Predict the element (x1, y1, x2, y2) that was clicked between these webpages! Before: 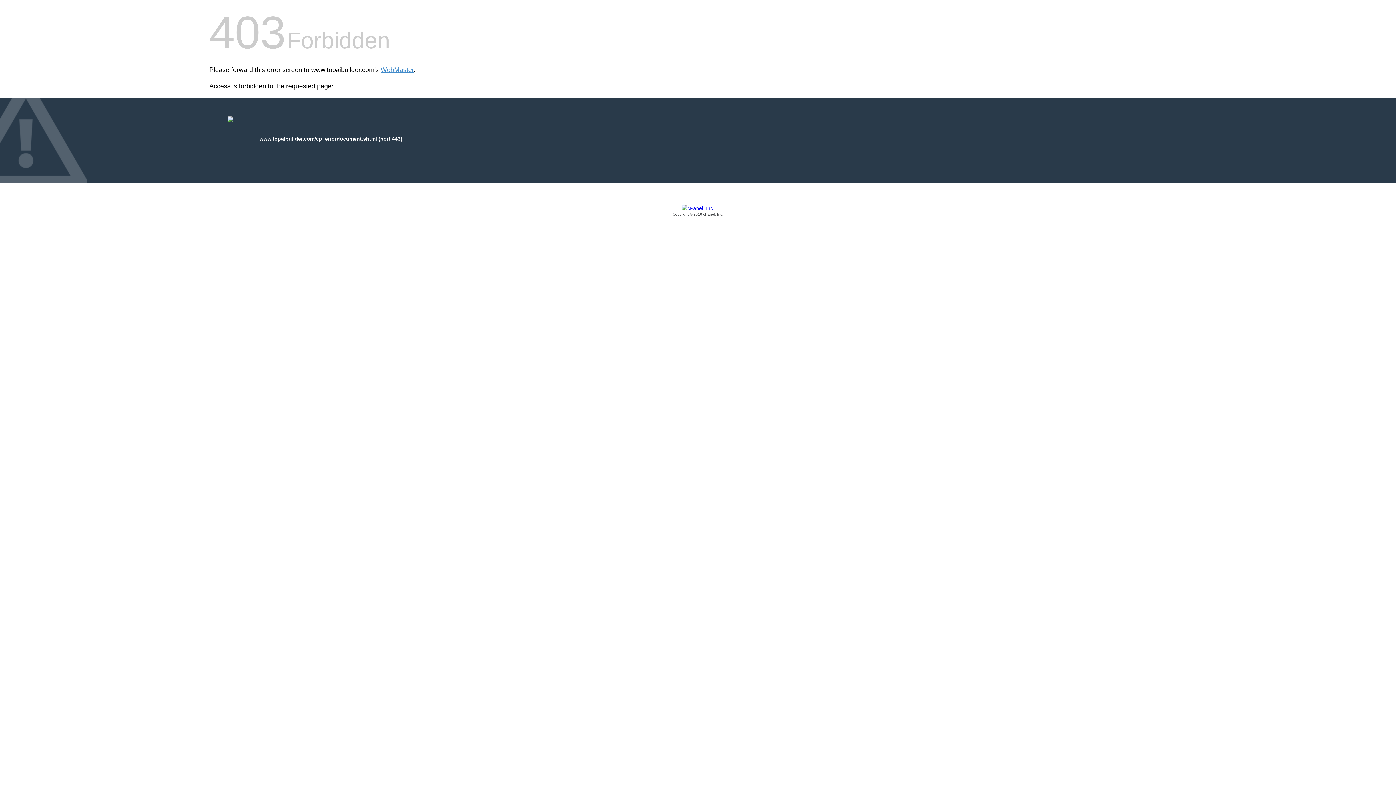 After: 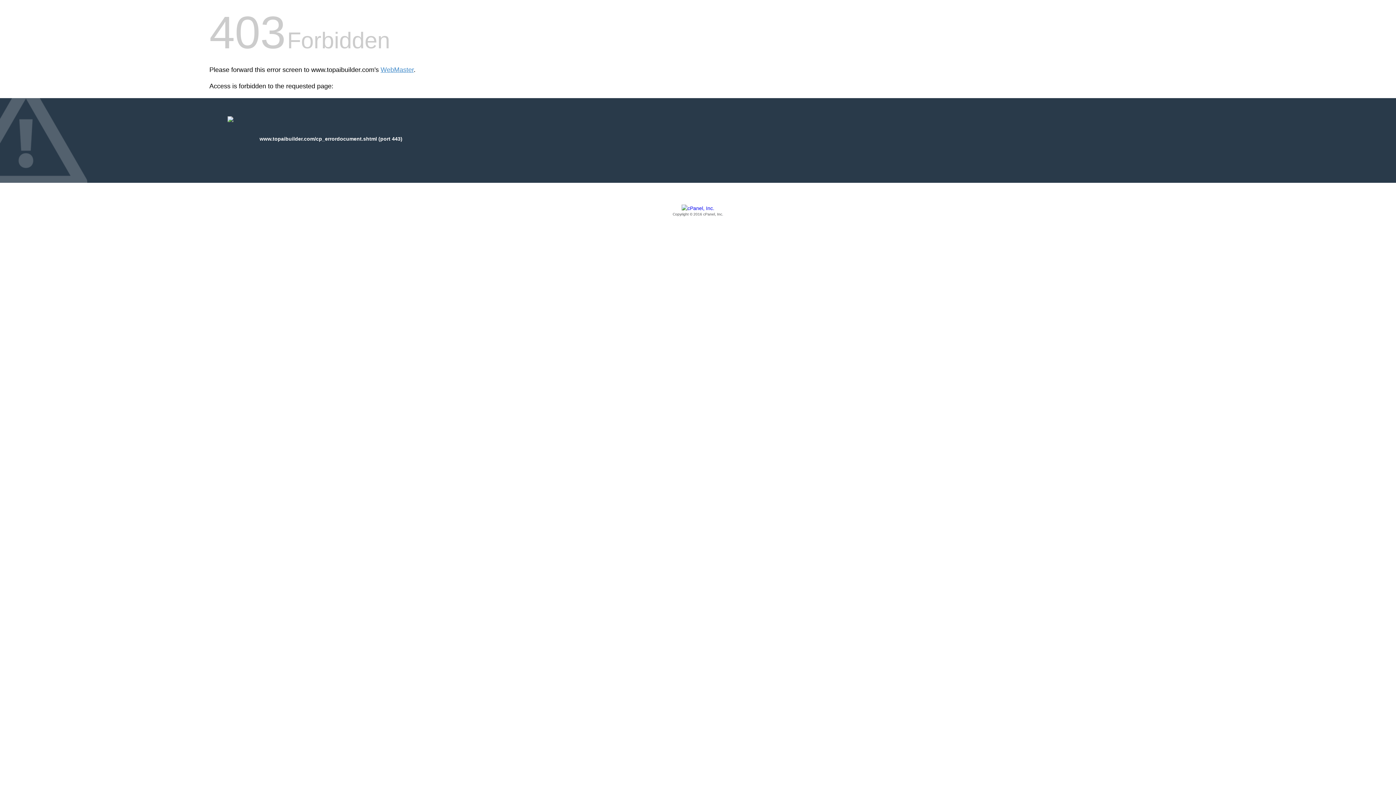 Action: bbox: (209, 205, 1186, 217) label: Copyright © 2016 cPanel, Inc.